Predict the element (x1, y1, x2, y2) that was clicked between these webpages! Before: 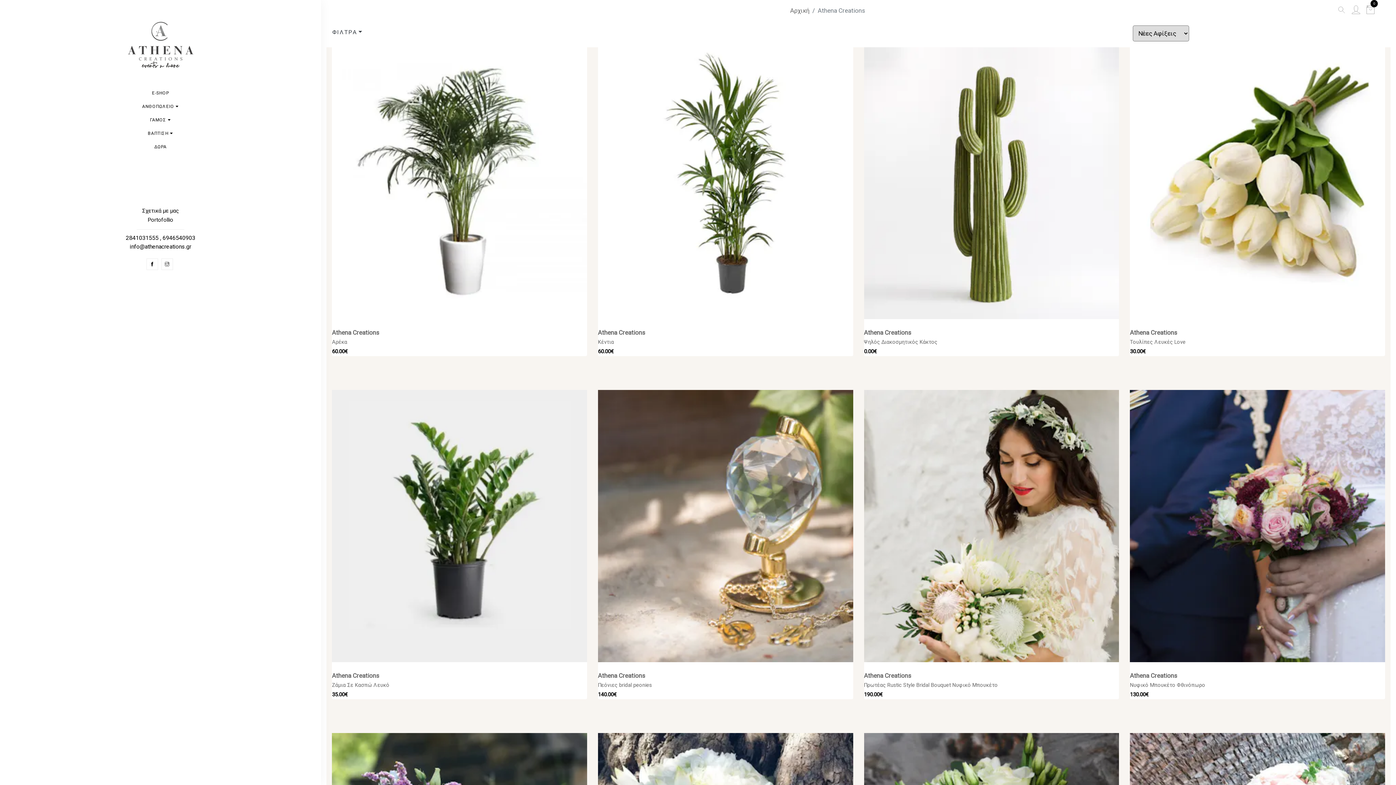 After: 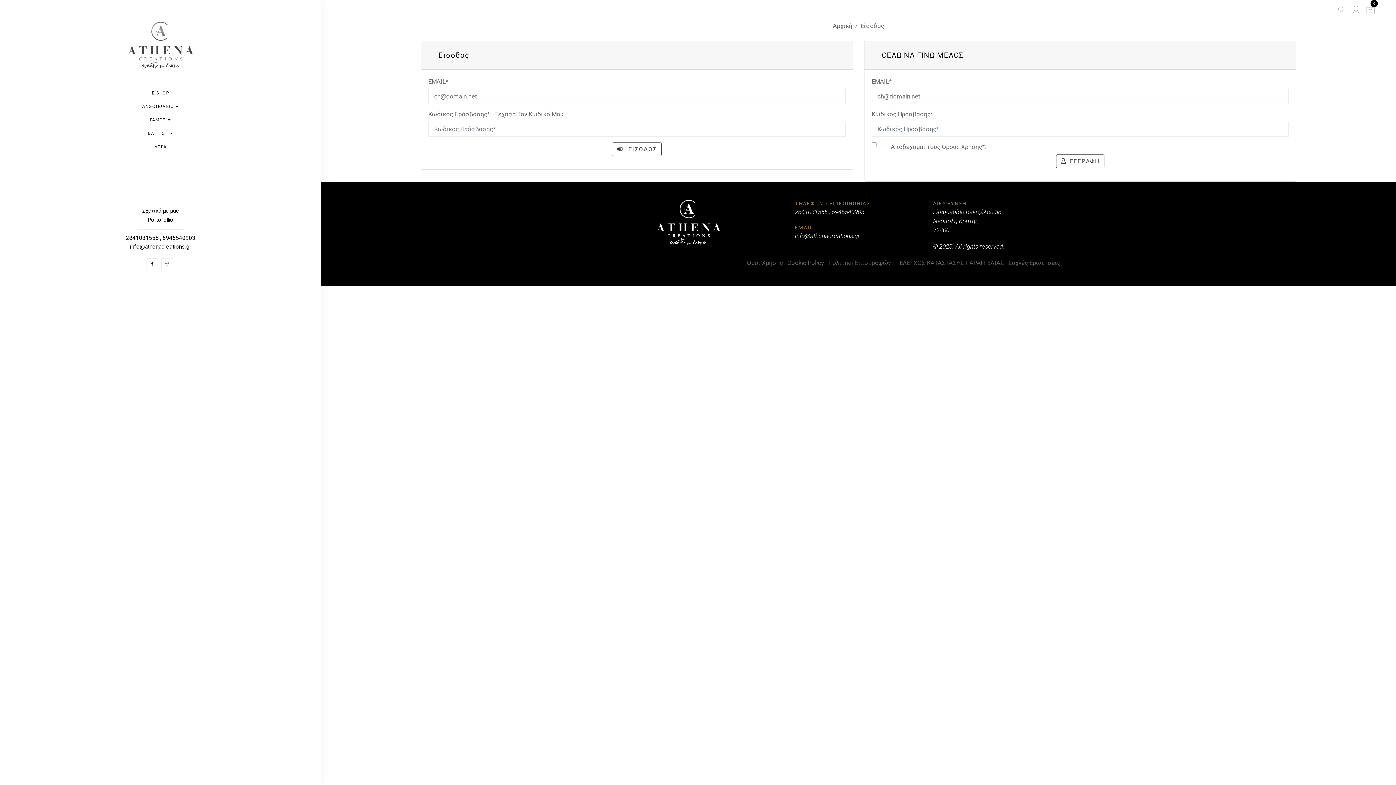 Action: bbox: (1352, 4, 1360, 14)